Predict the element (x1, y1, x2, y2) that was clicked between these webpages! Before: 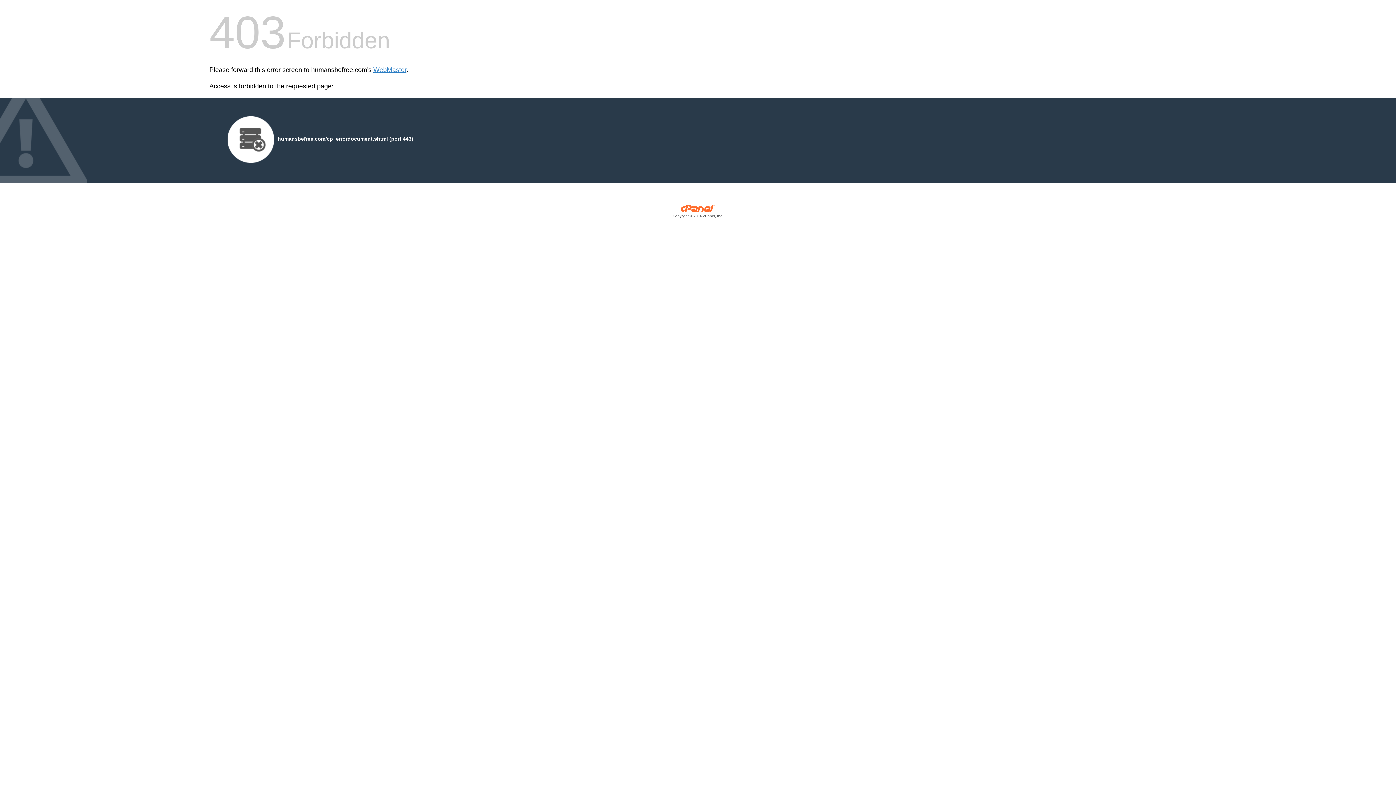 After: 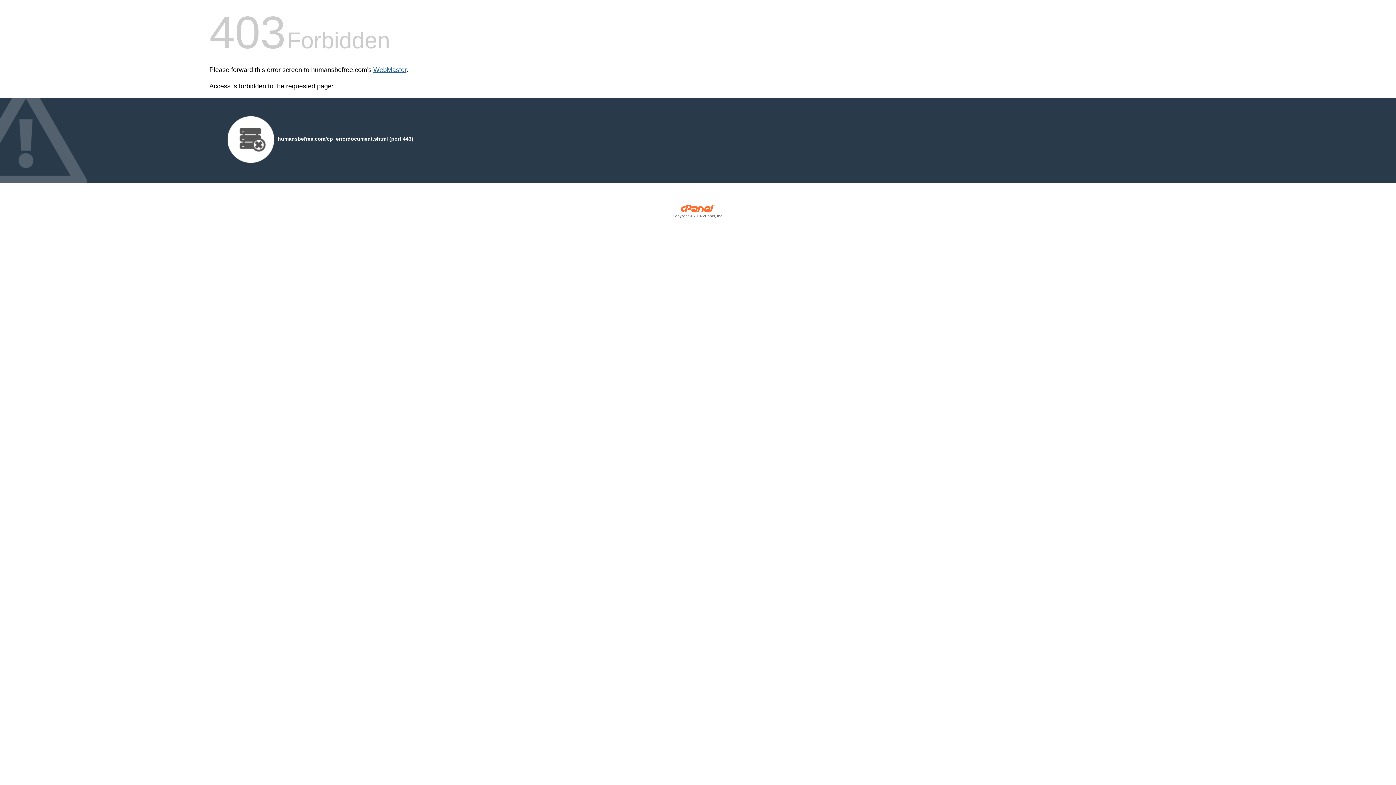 Action: label: WebMaster bbox: (373, 66, 406, 73)